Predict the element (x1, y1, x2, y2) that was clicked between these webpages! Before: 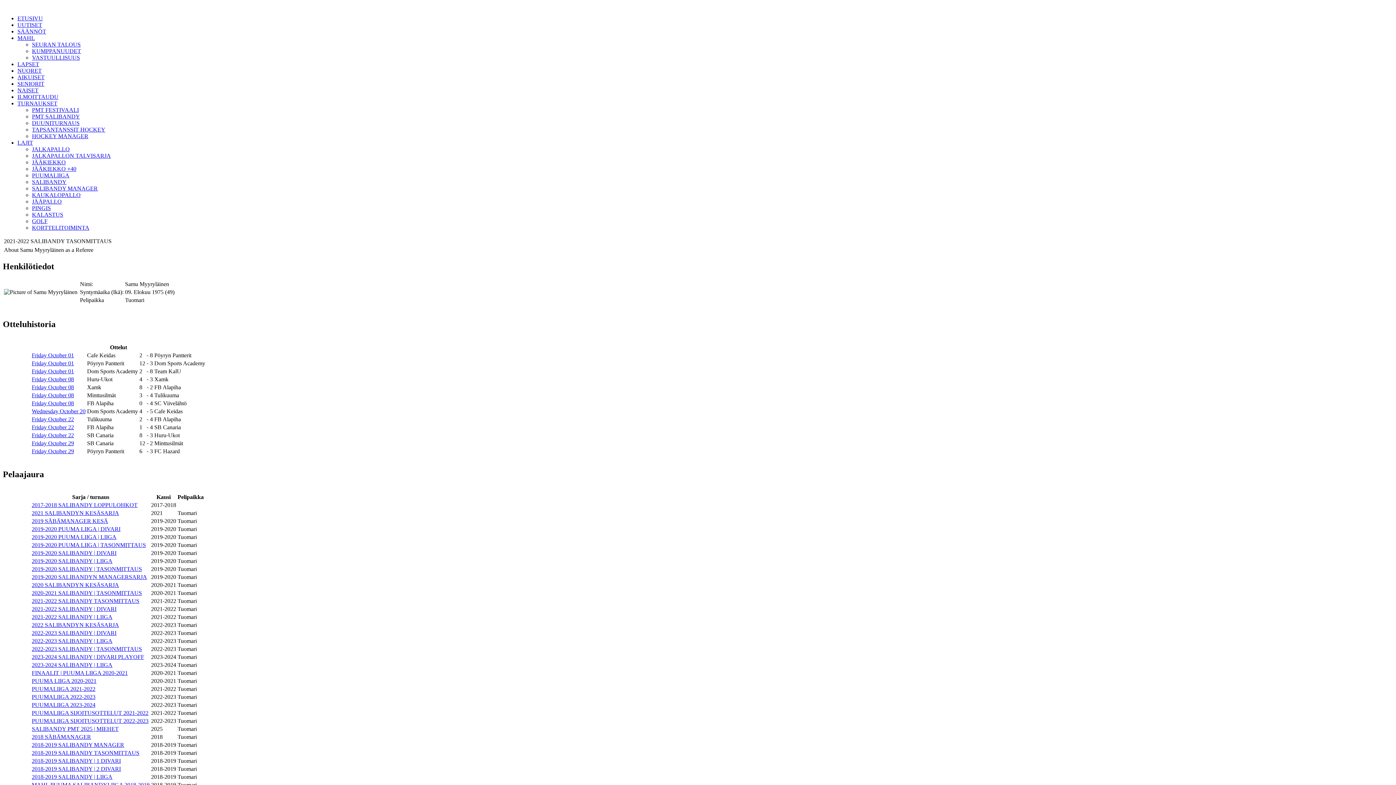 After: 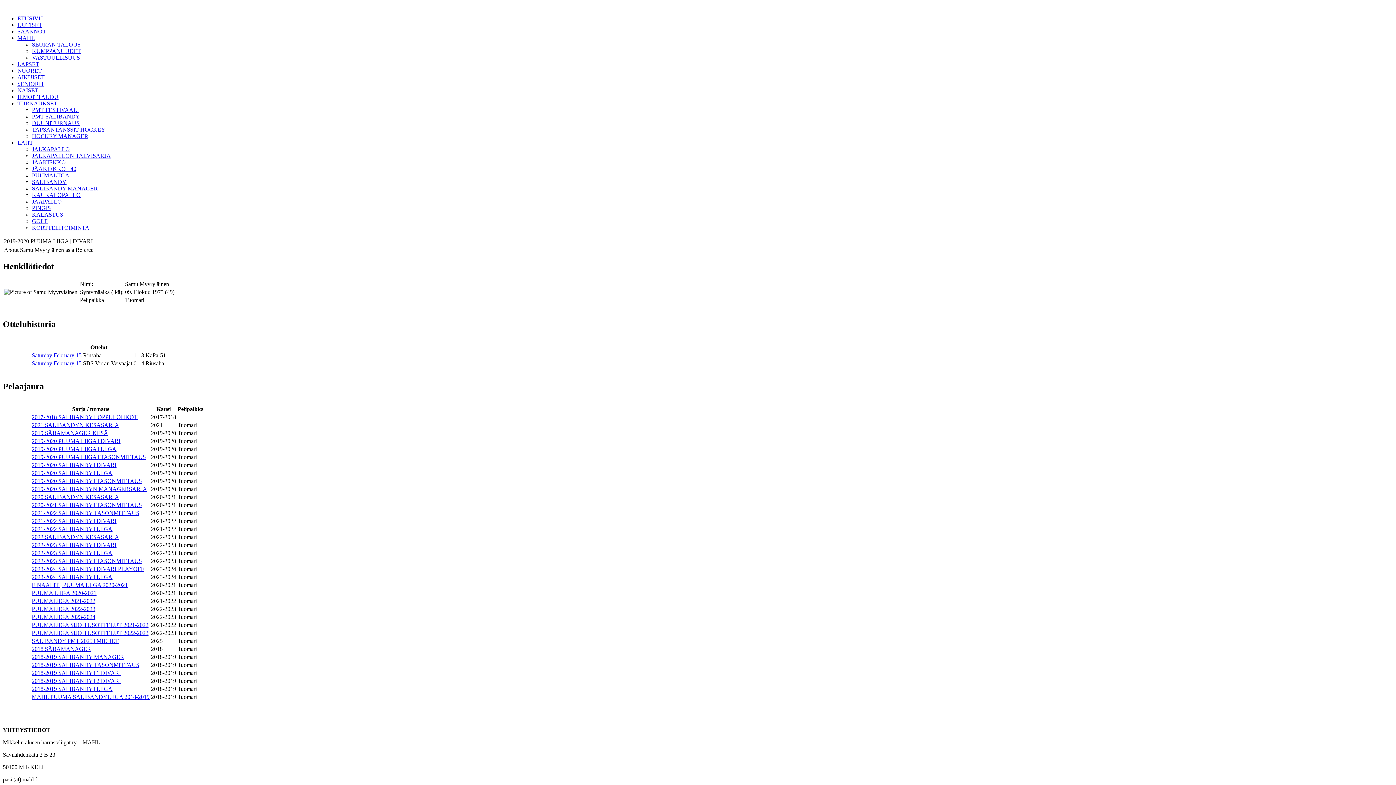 Action: label: 2019-2020 PUUMA LIIGA | DIVARI bbox: (31, 526, 120, 532)